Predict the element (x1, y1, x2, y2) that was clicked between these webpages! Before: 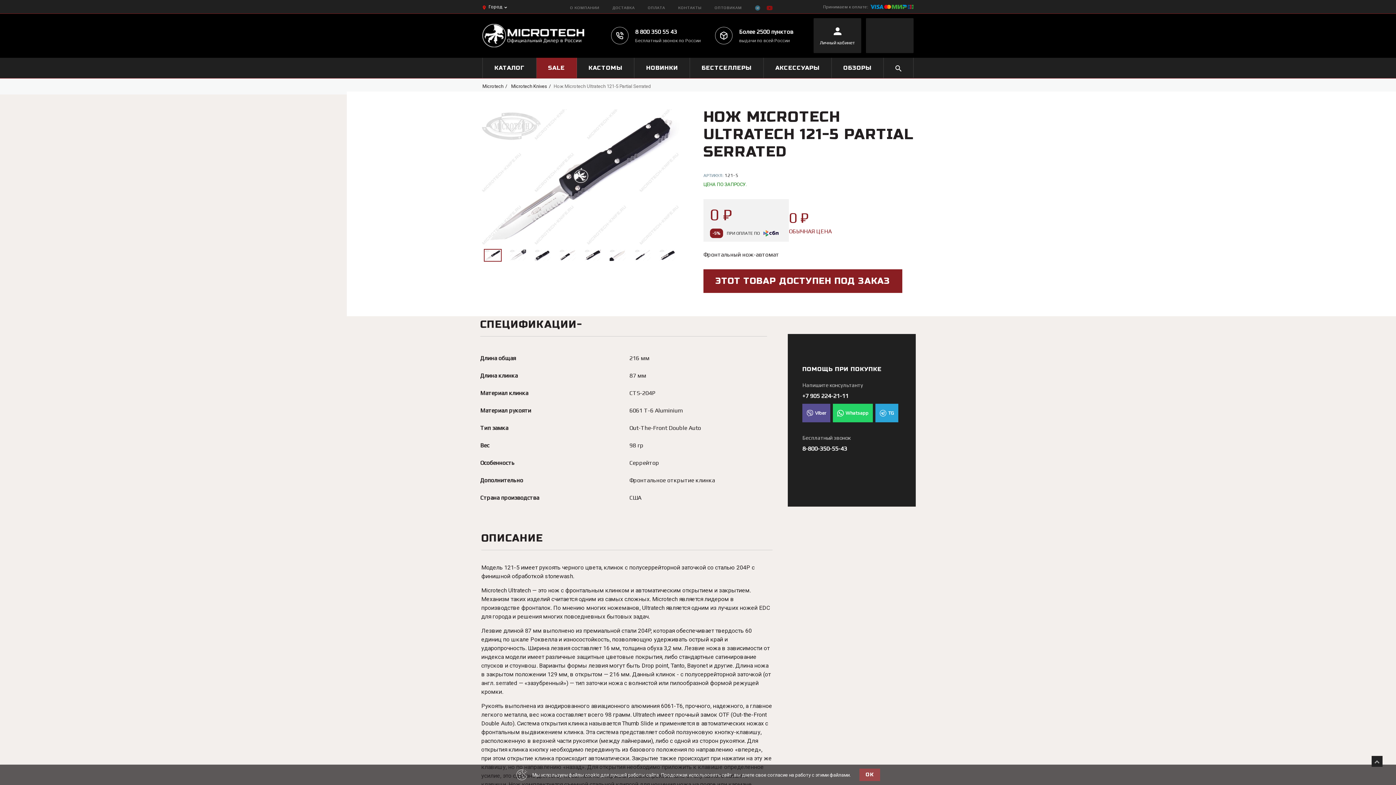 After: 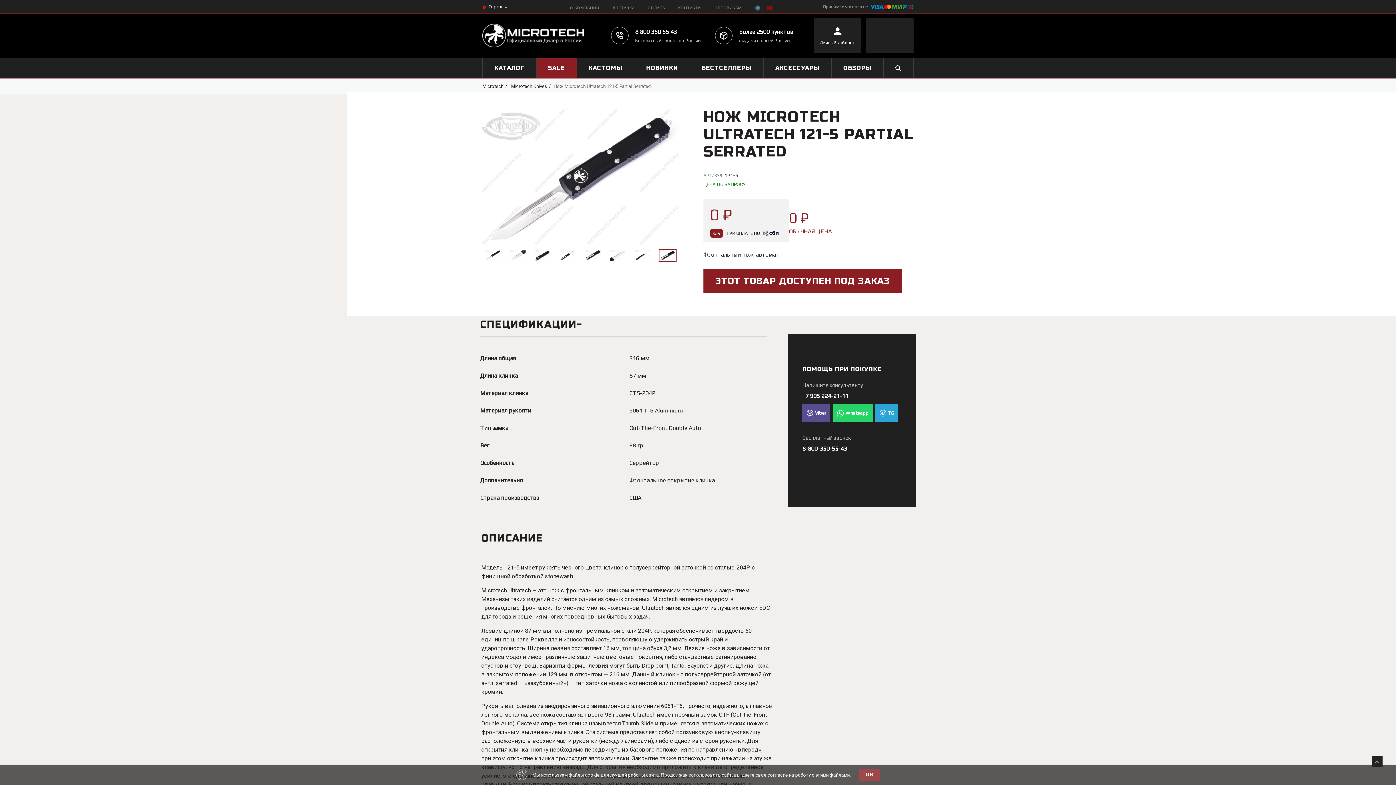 Action: bbox: (659, 249, 676, 261)